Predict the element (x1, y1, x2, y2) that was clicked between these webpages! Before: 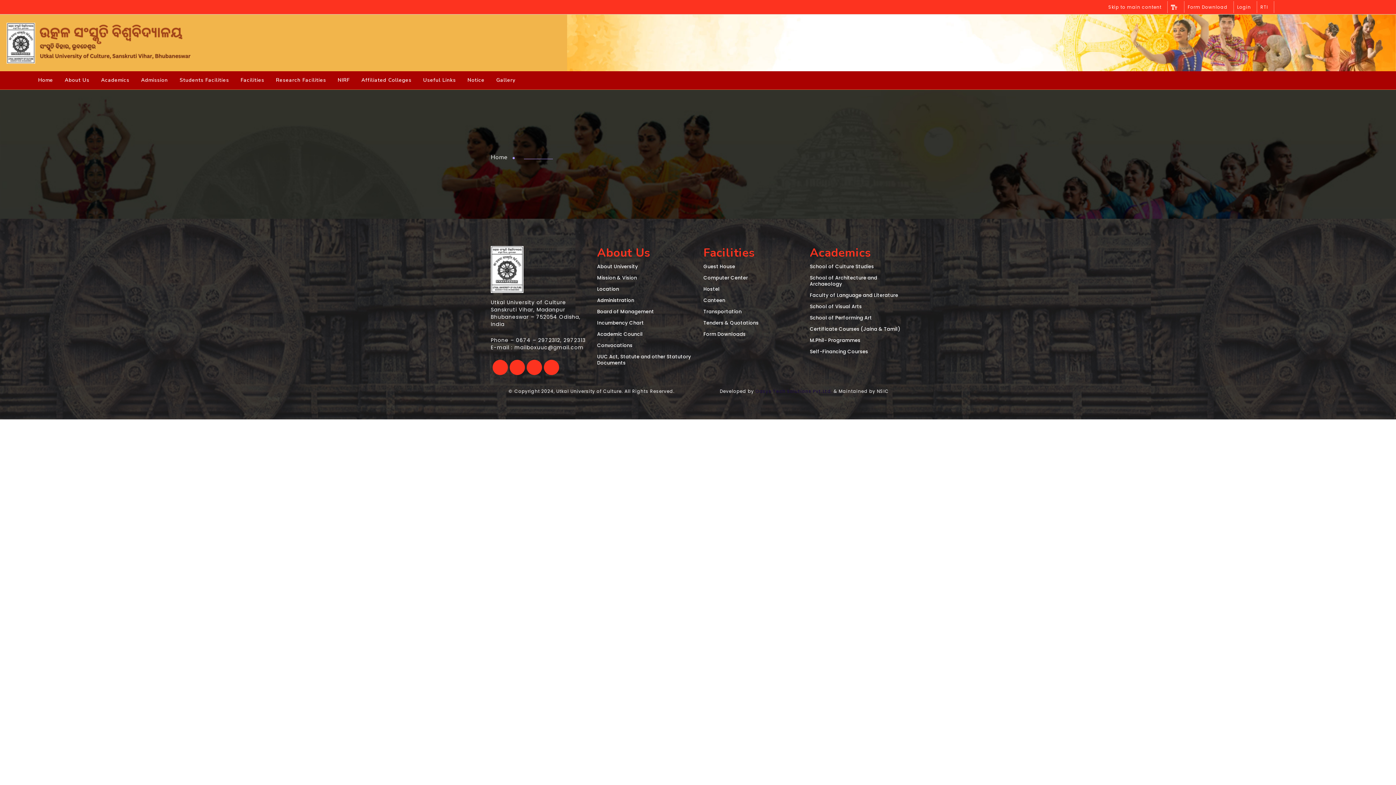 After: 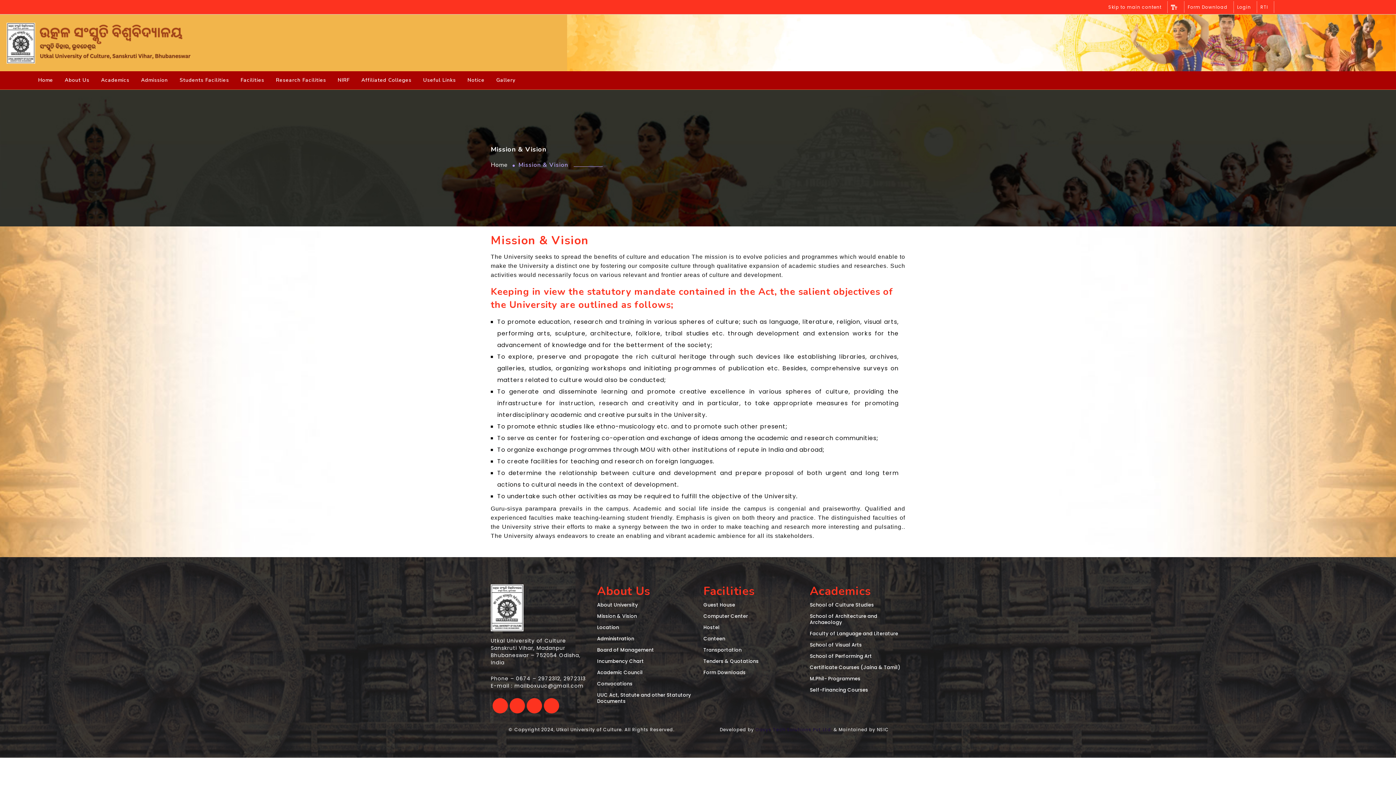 Action: label: Mission & Vision bbox: (597, 274, 637, 281)